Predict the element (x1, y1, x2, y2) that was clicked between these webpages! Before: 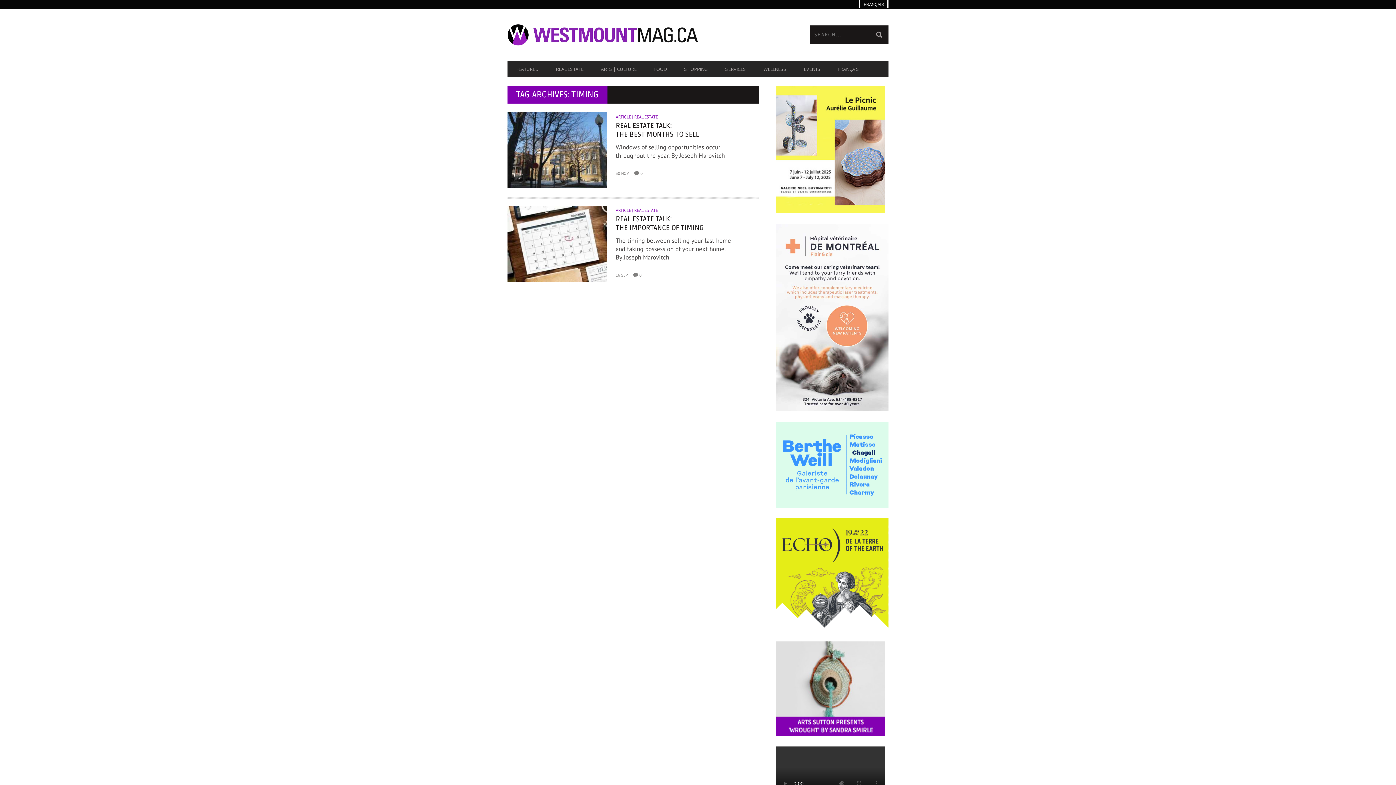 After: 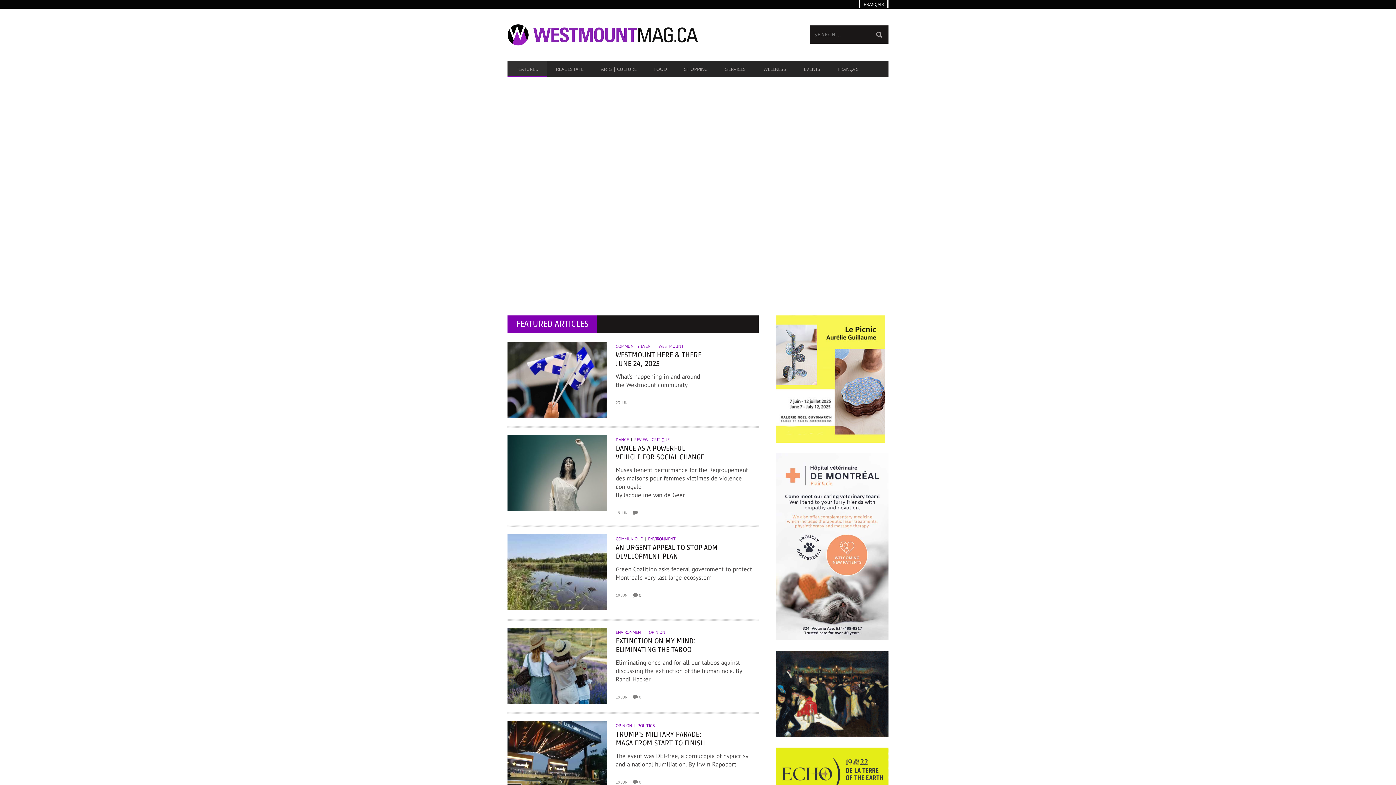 Action: bbox: (507, 62, 547, 75) label: FEATURED